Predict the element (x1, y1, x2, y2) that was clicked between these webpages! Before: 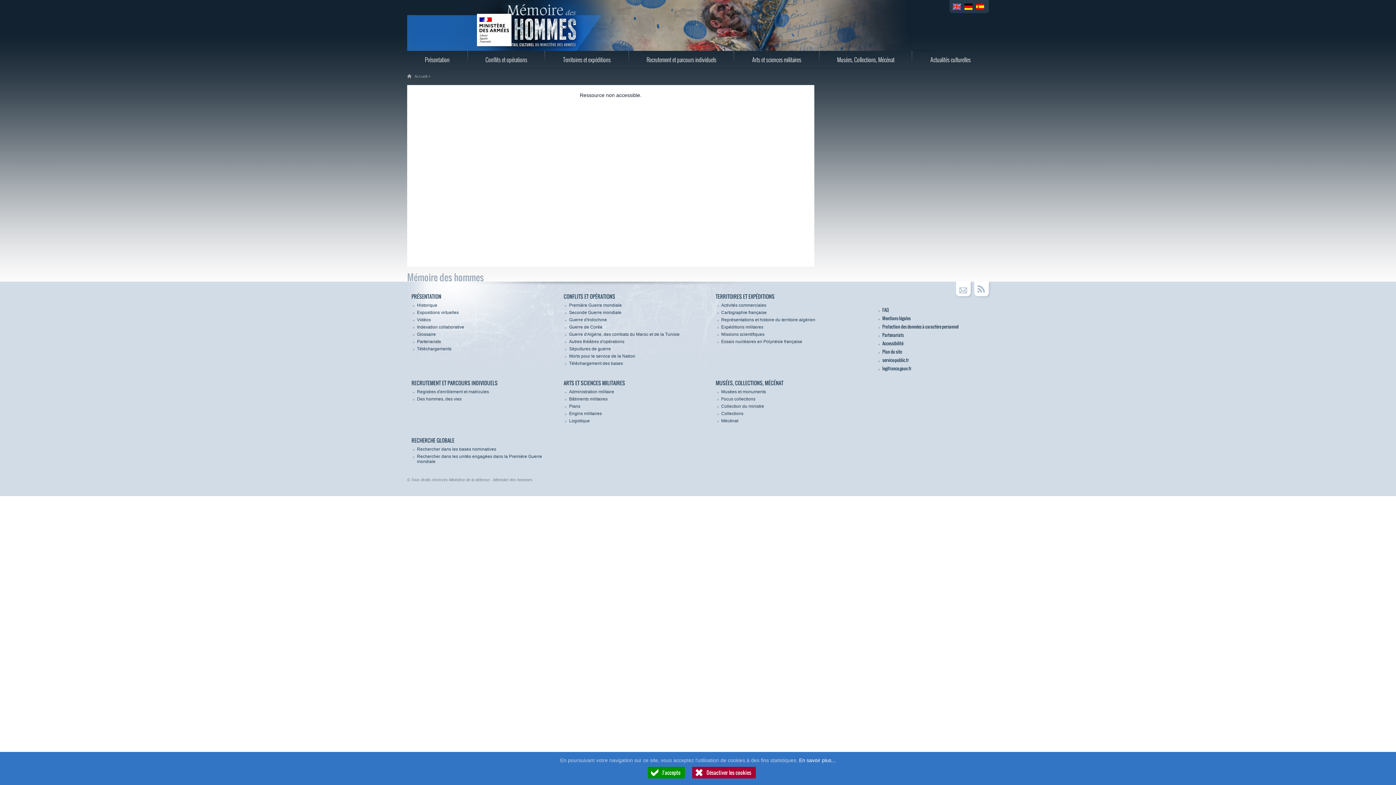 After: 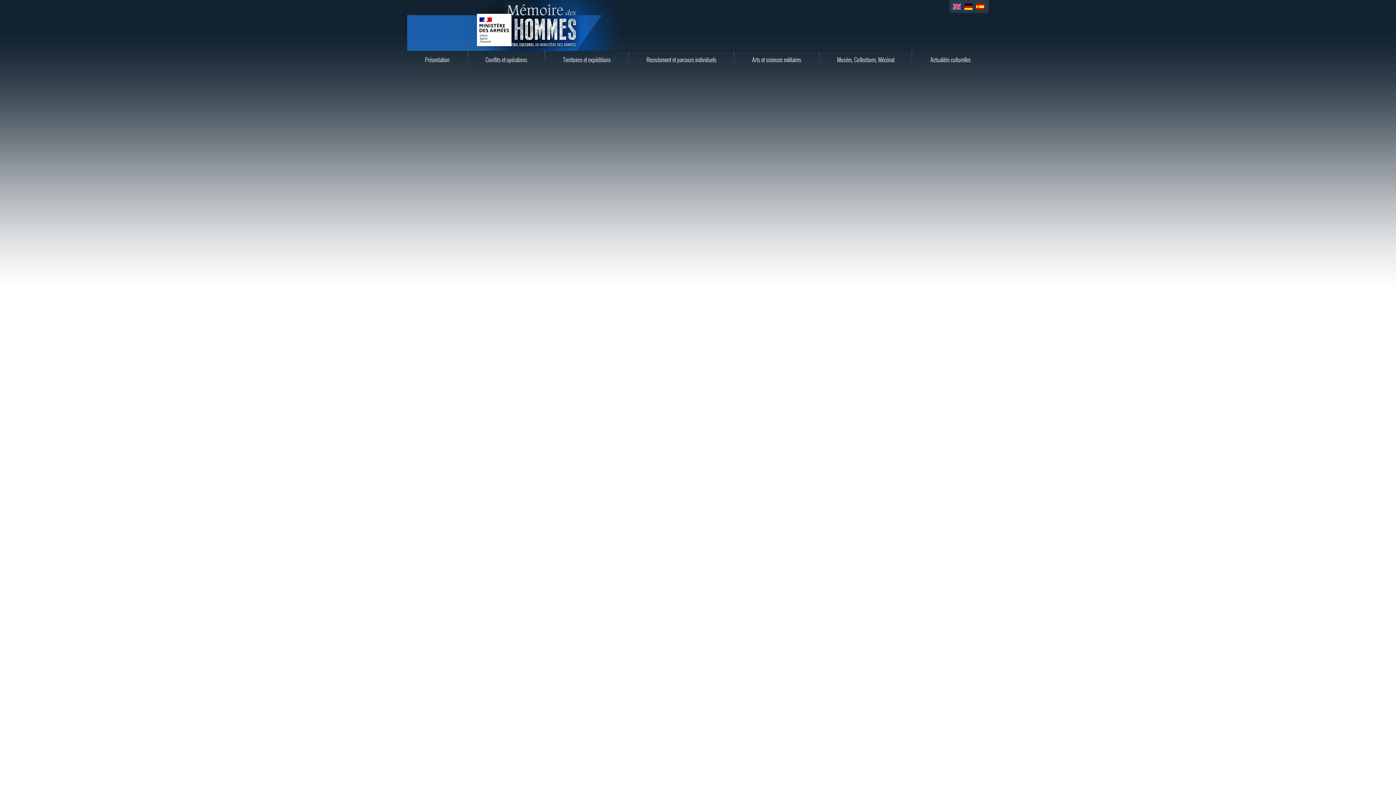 Action: label: Plan du site bbox: (882, 348, 902, 355)